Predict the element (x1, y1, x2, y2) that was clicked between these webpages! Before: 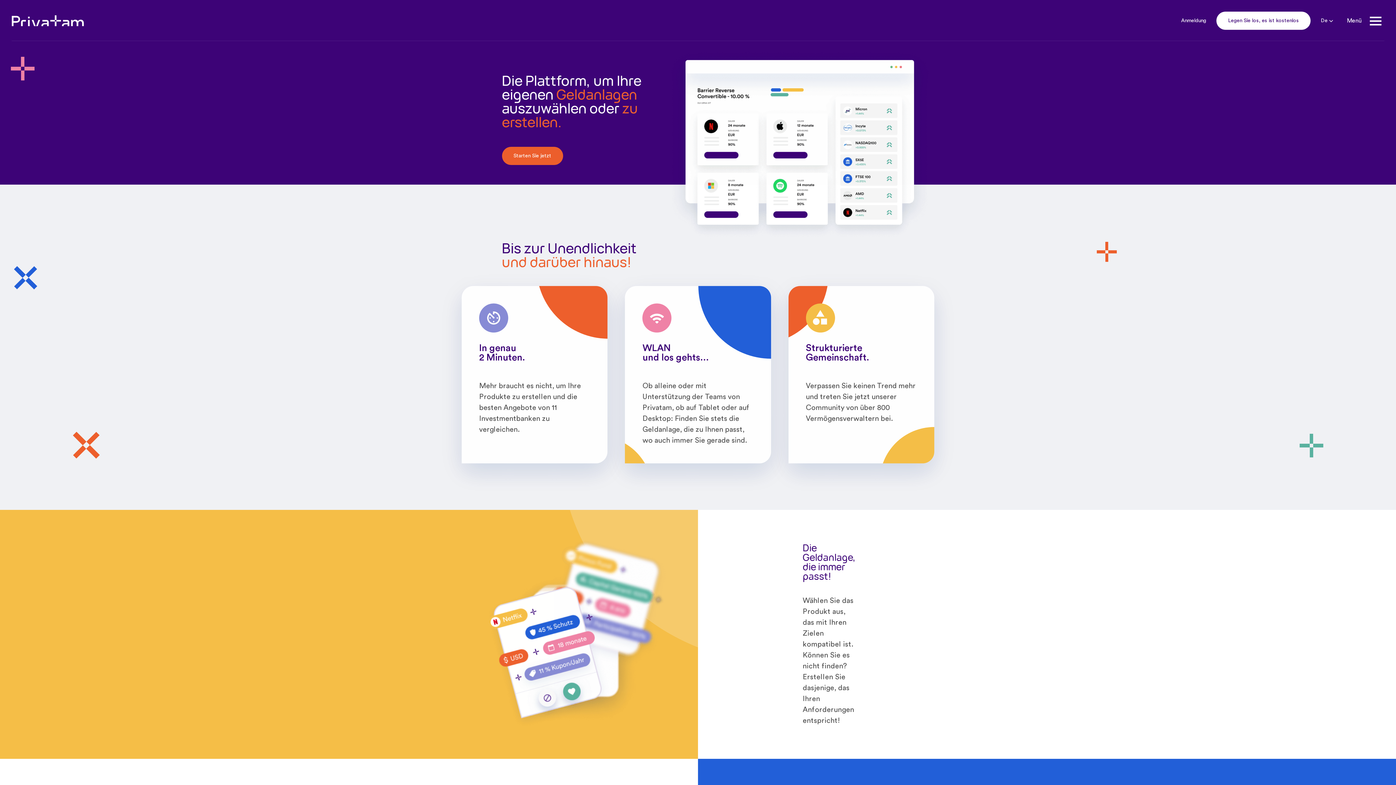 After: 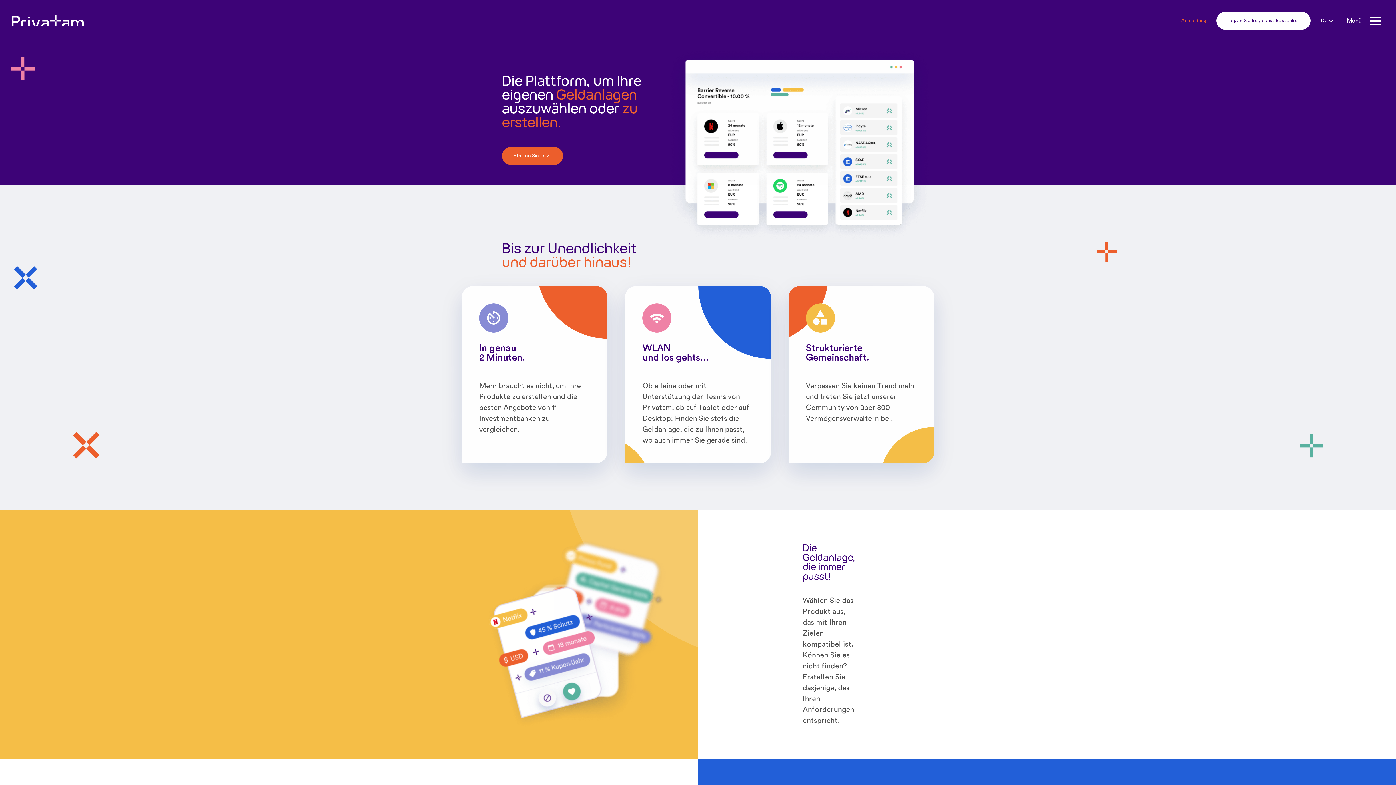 Action: label: Anmeldung bbox: (1181, 18, 1206, 23)